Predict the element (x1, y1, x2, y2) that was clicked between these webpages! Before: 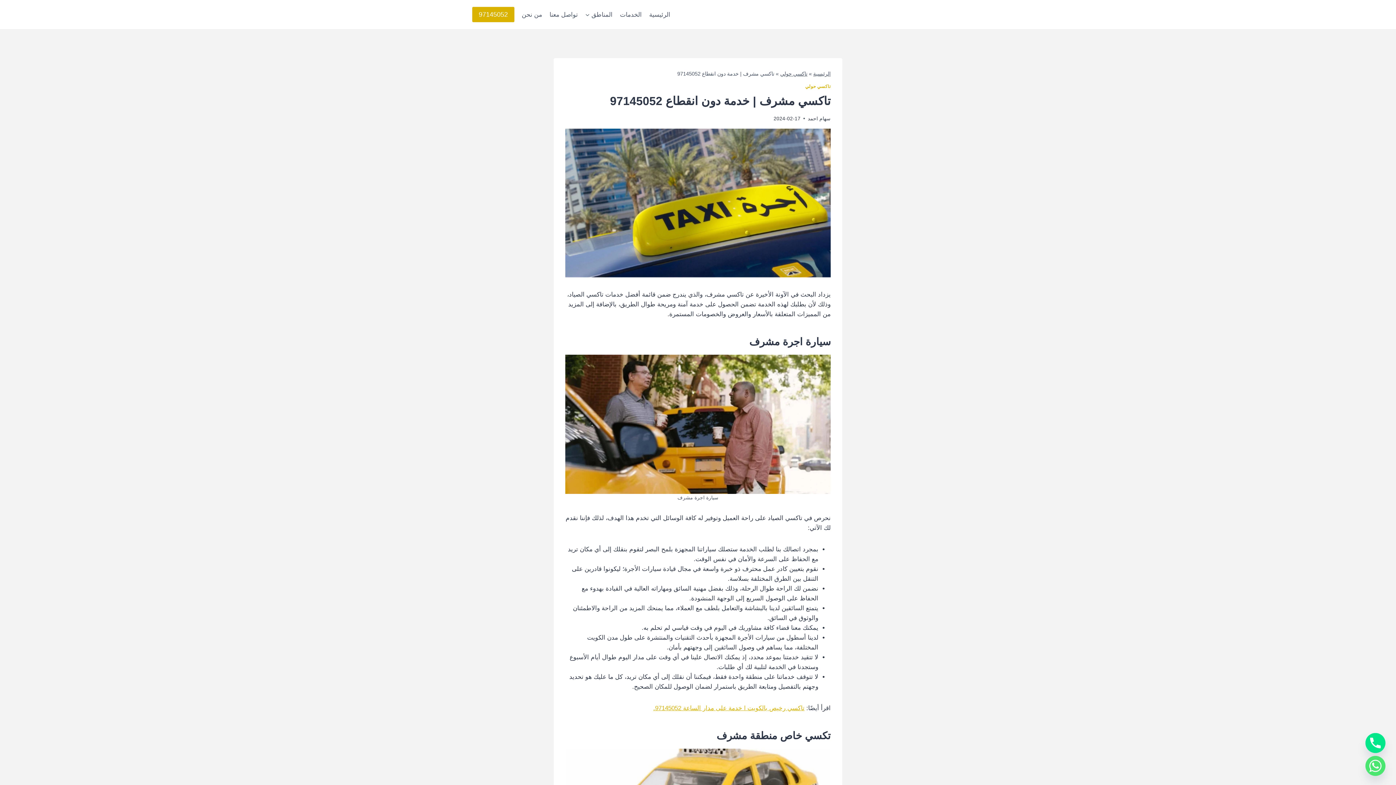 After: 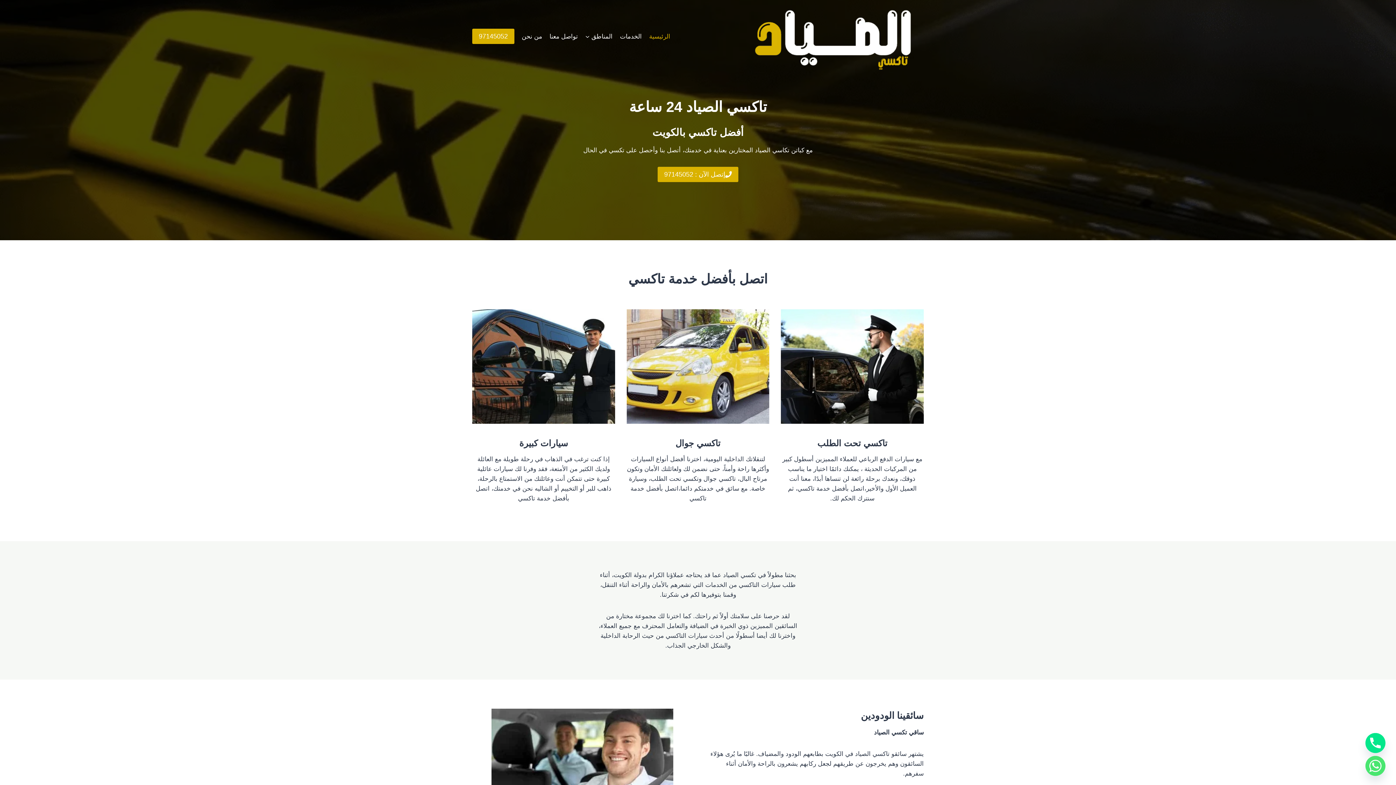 Action: label: الرئيسية bbox: (645, 5, 674, 23)